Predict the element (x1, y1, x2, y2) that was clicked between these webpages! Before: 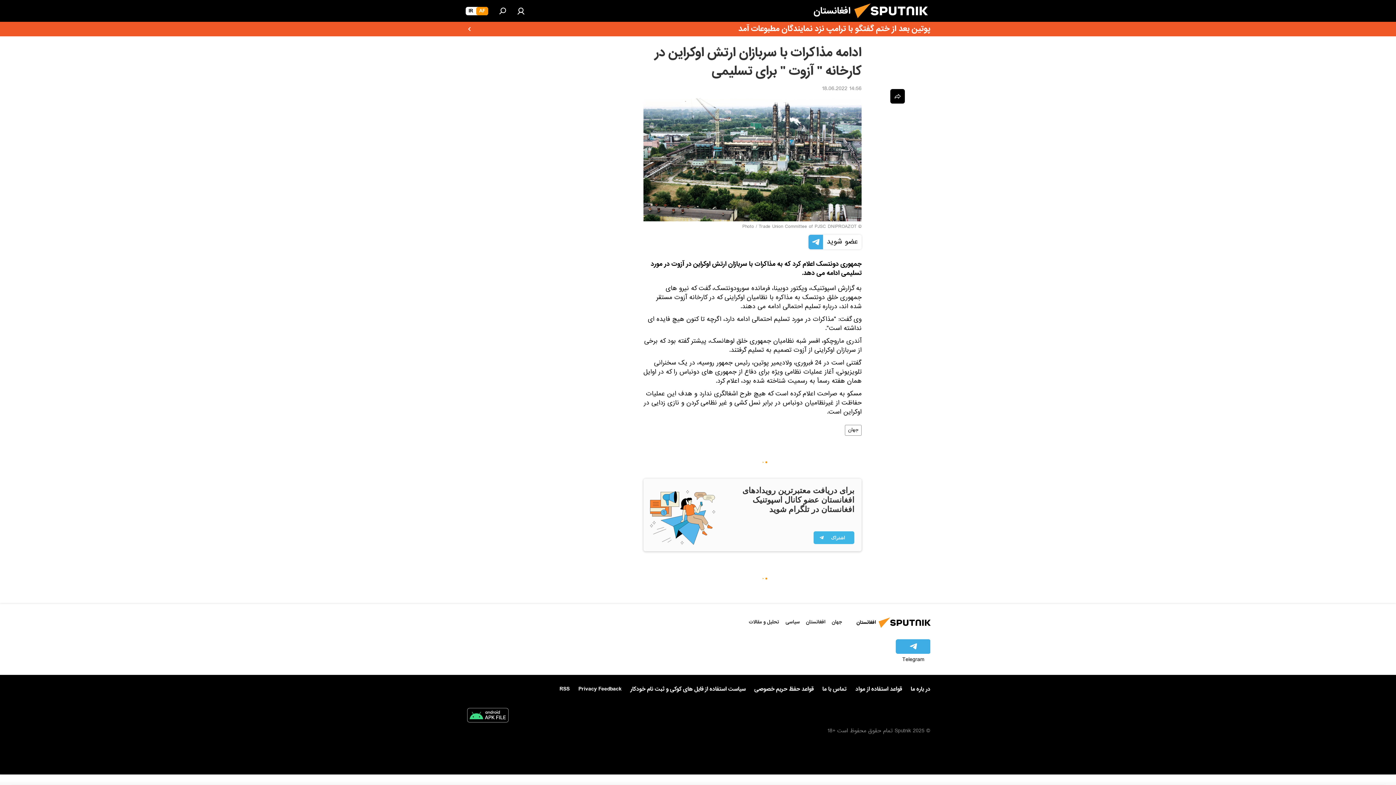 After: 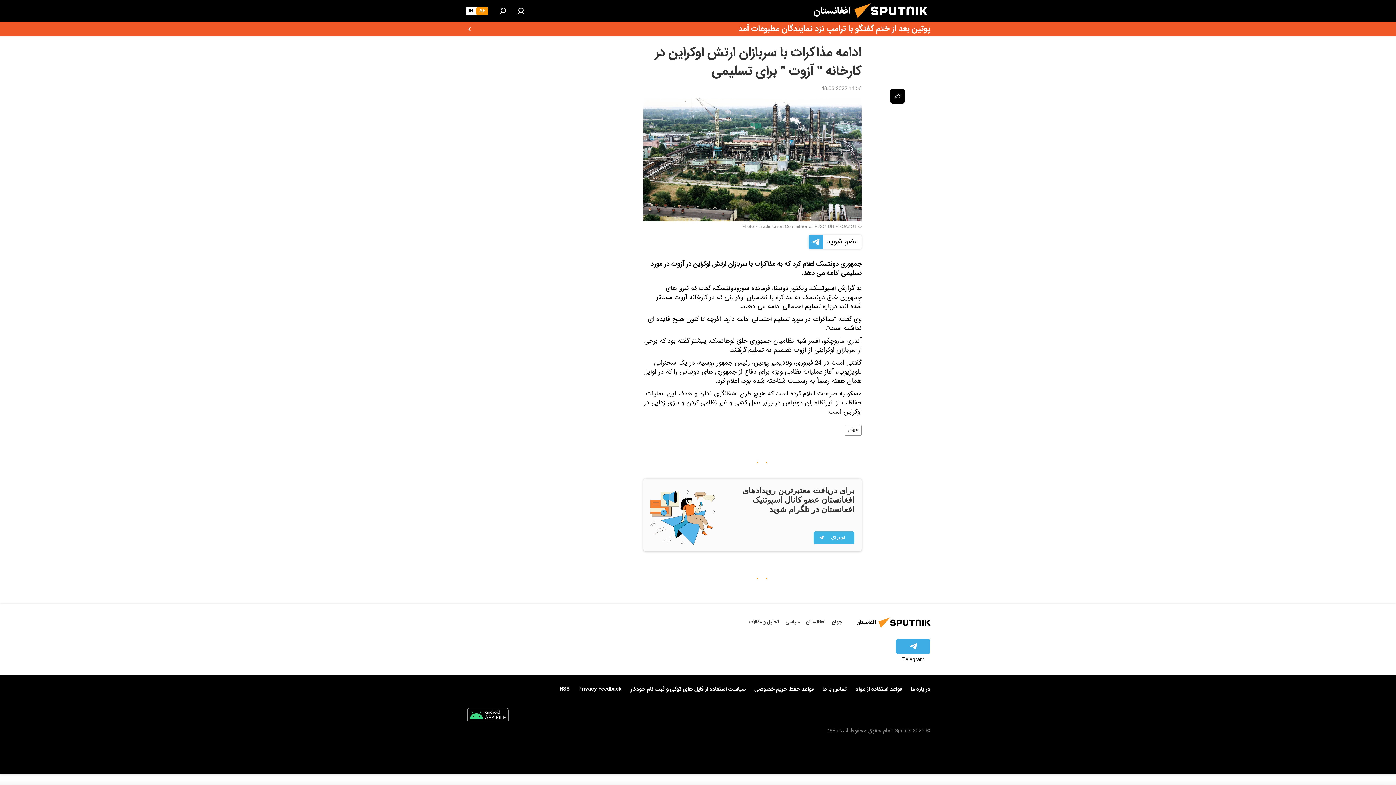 Action: bbox: (463, 708, 512, 725)